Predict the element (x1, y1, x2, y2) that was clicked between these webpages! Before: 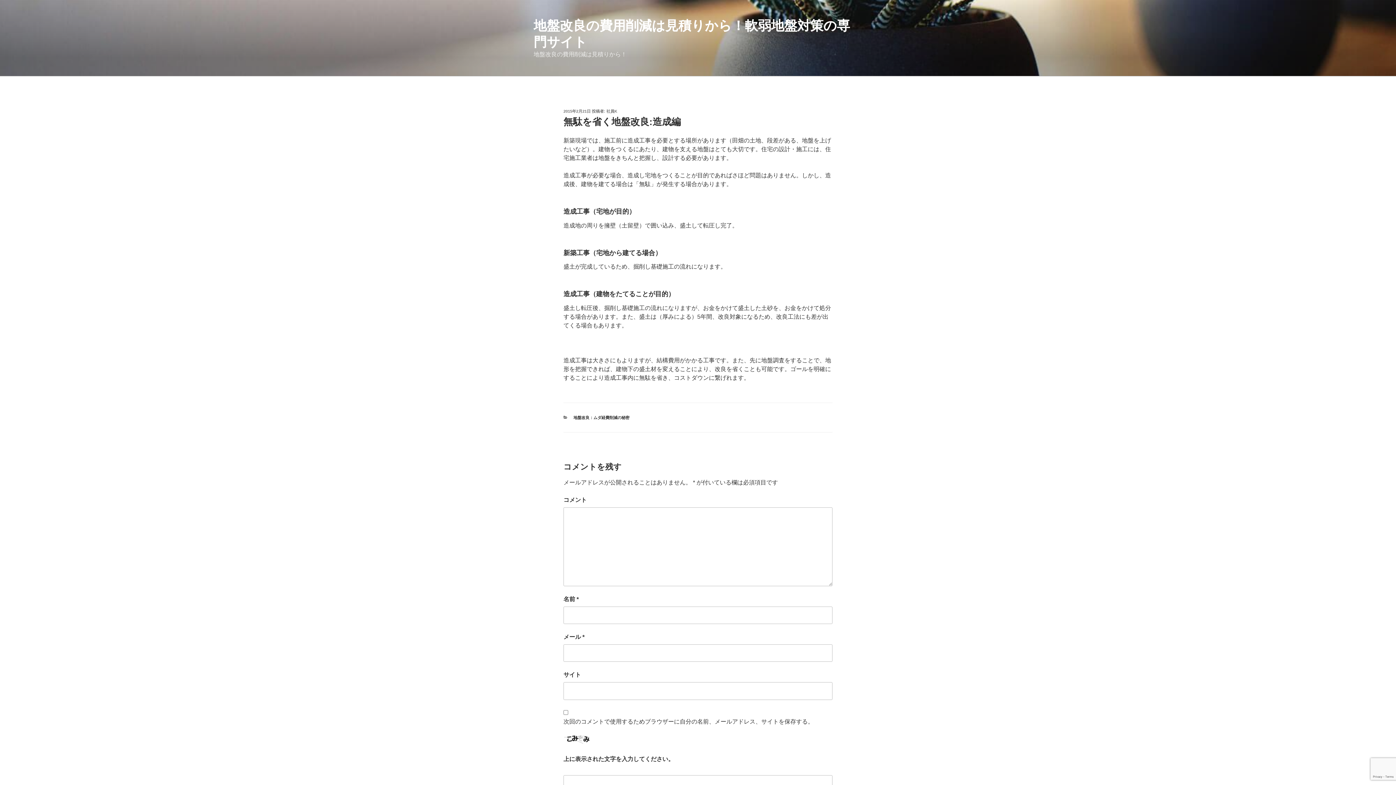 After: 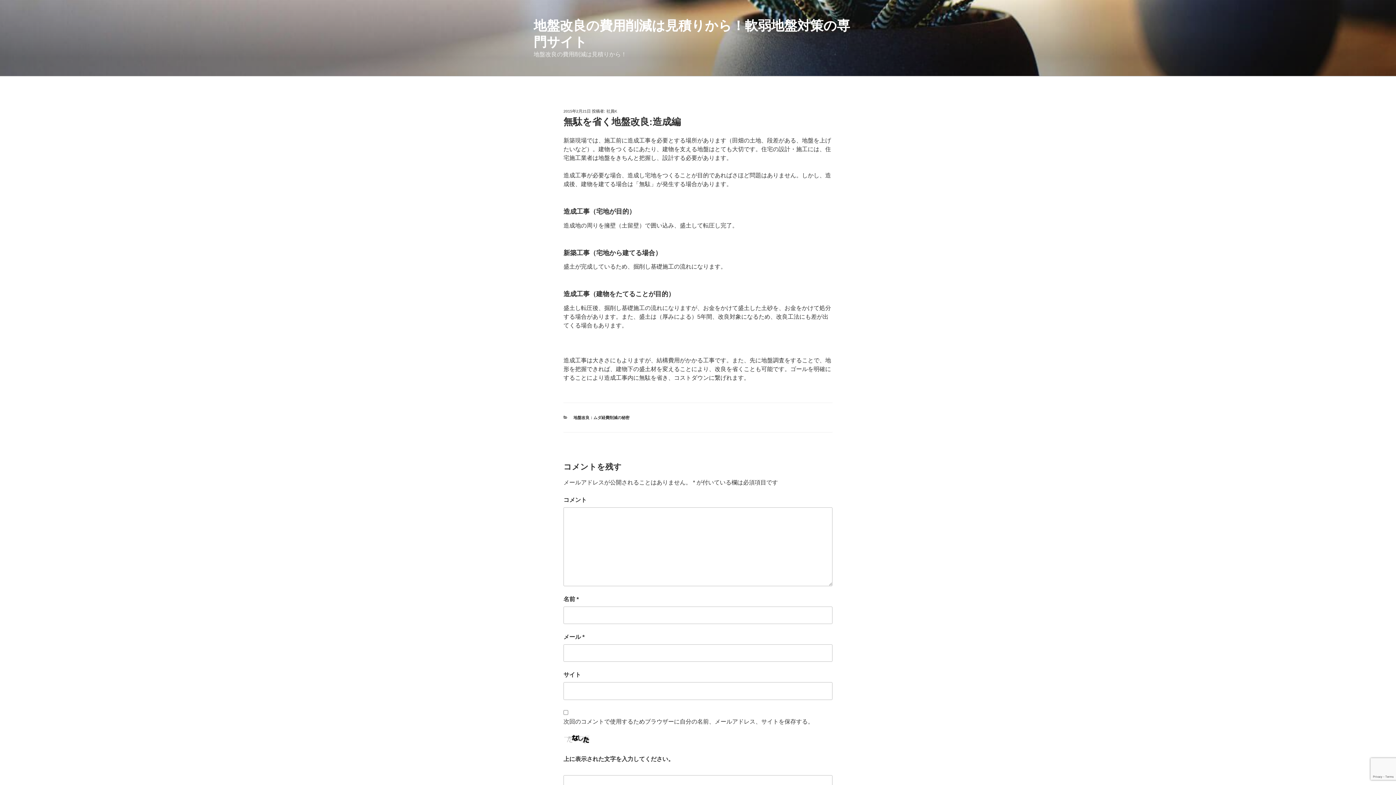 Action: bbox: (563, 109, 590, 113) label: 2015年2月21日